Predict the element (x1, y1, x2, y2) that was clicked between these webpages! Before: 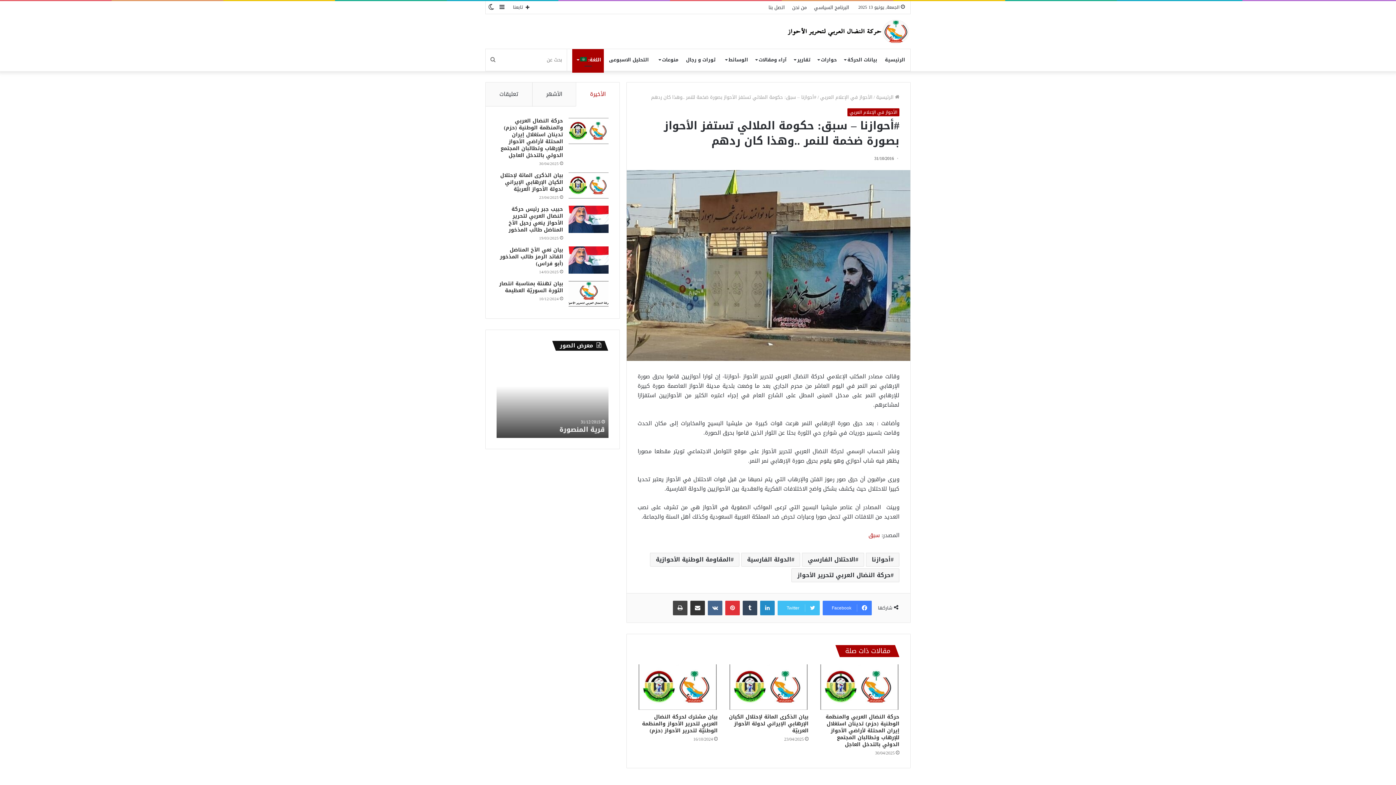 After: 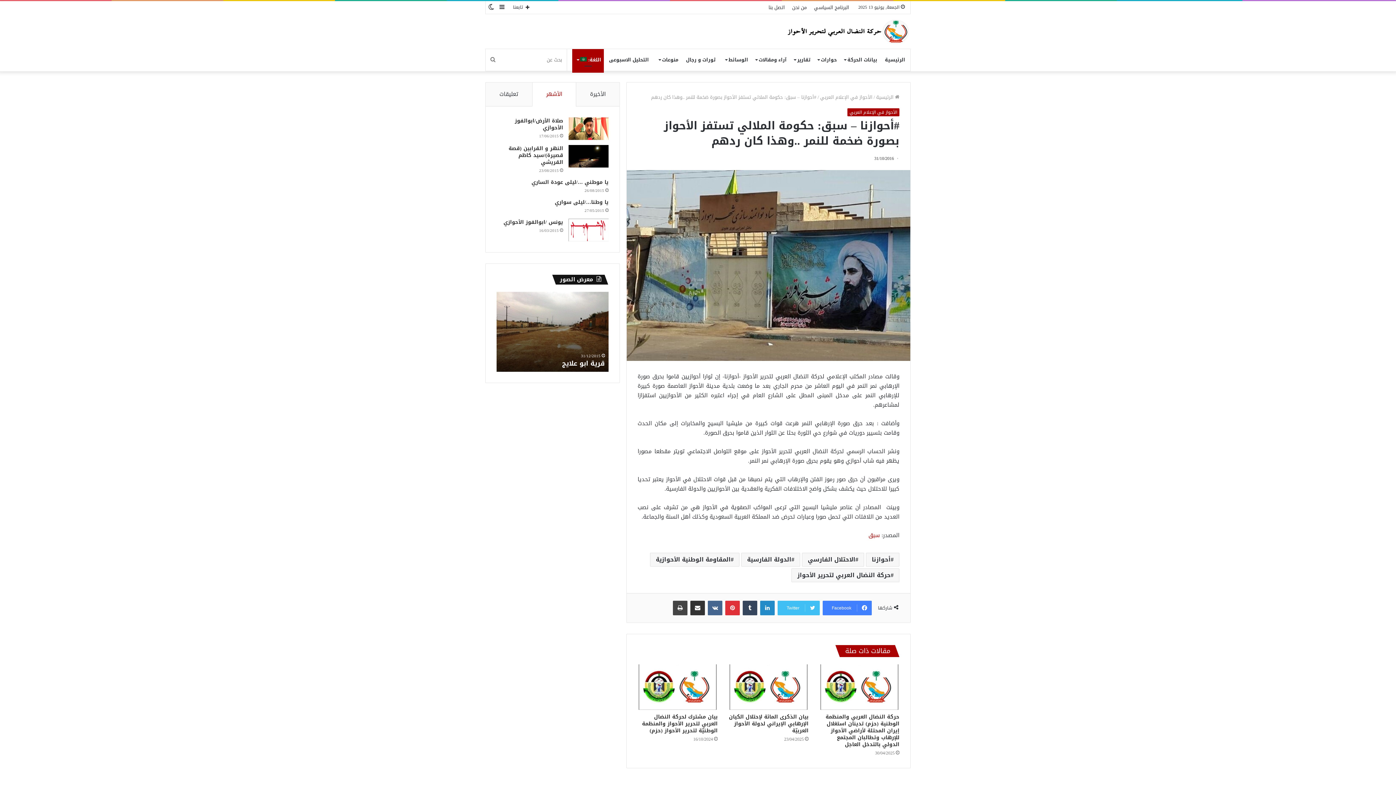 Action: bbox: (532, 82, 576, 106) label: الأشهر